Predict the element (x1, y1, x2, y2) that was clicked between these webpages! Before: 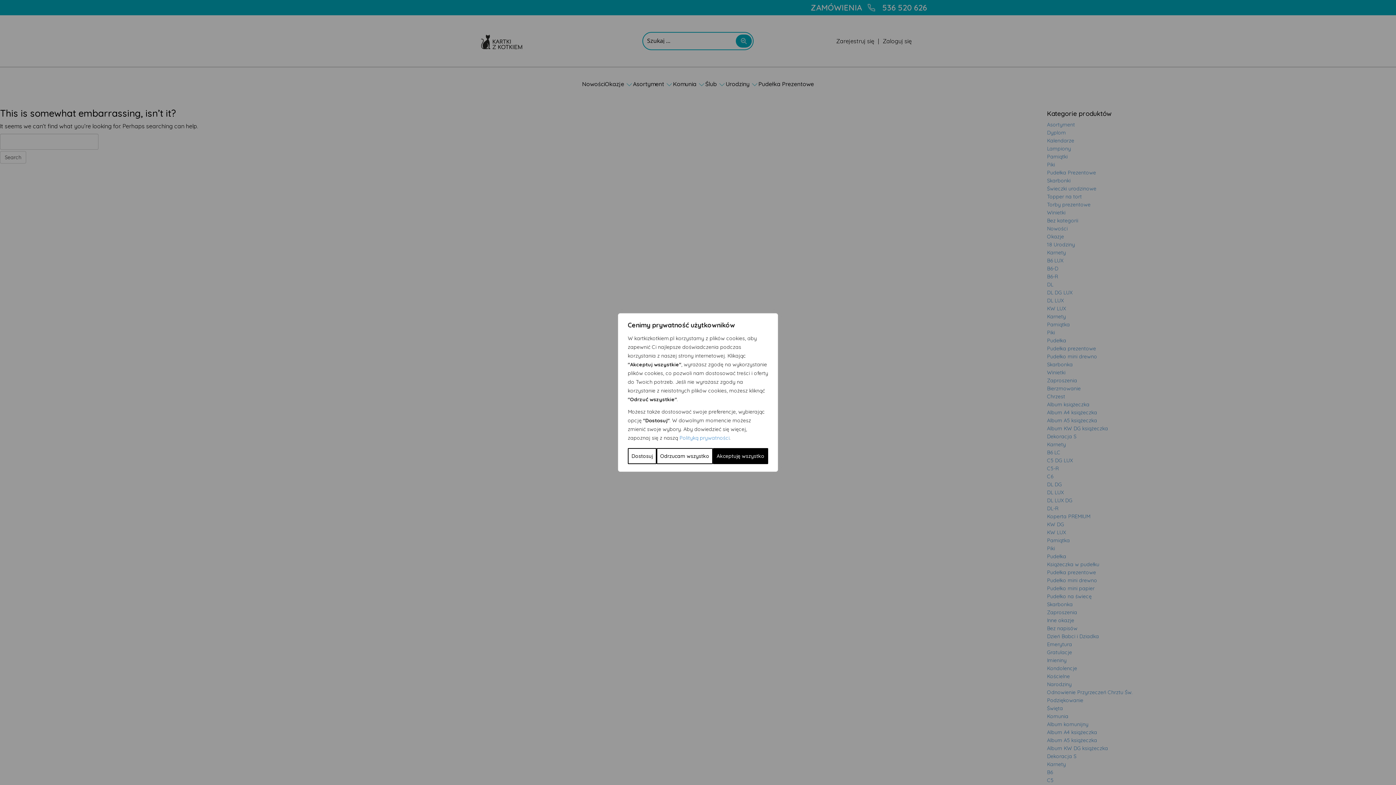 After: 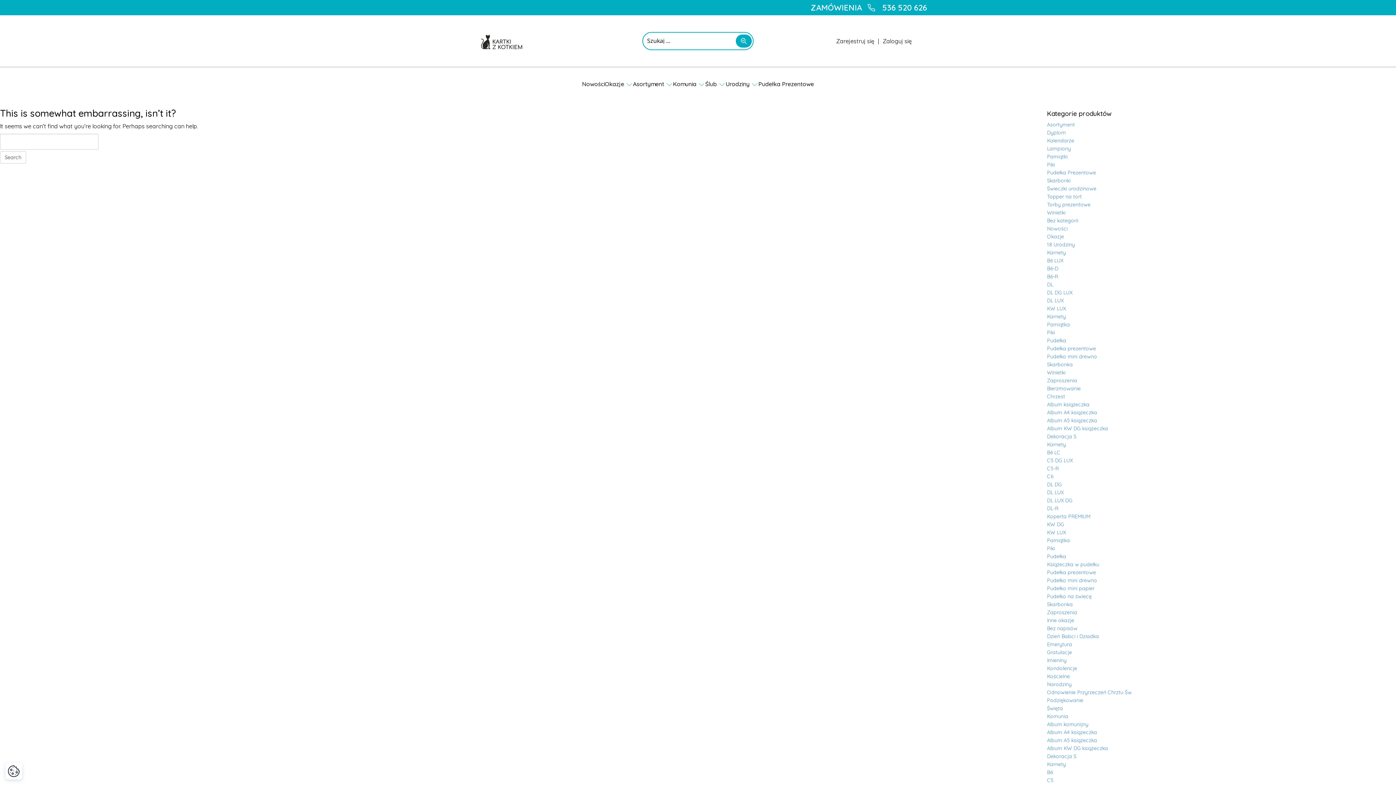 Action: bbox: (656, 448, 713, 464) label: Odrzucam wszystko